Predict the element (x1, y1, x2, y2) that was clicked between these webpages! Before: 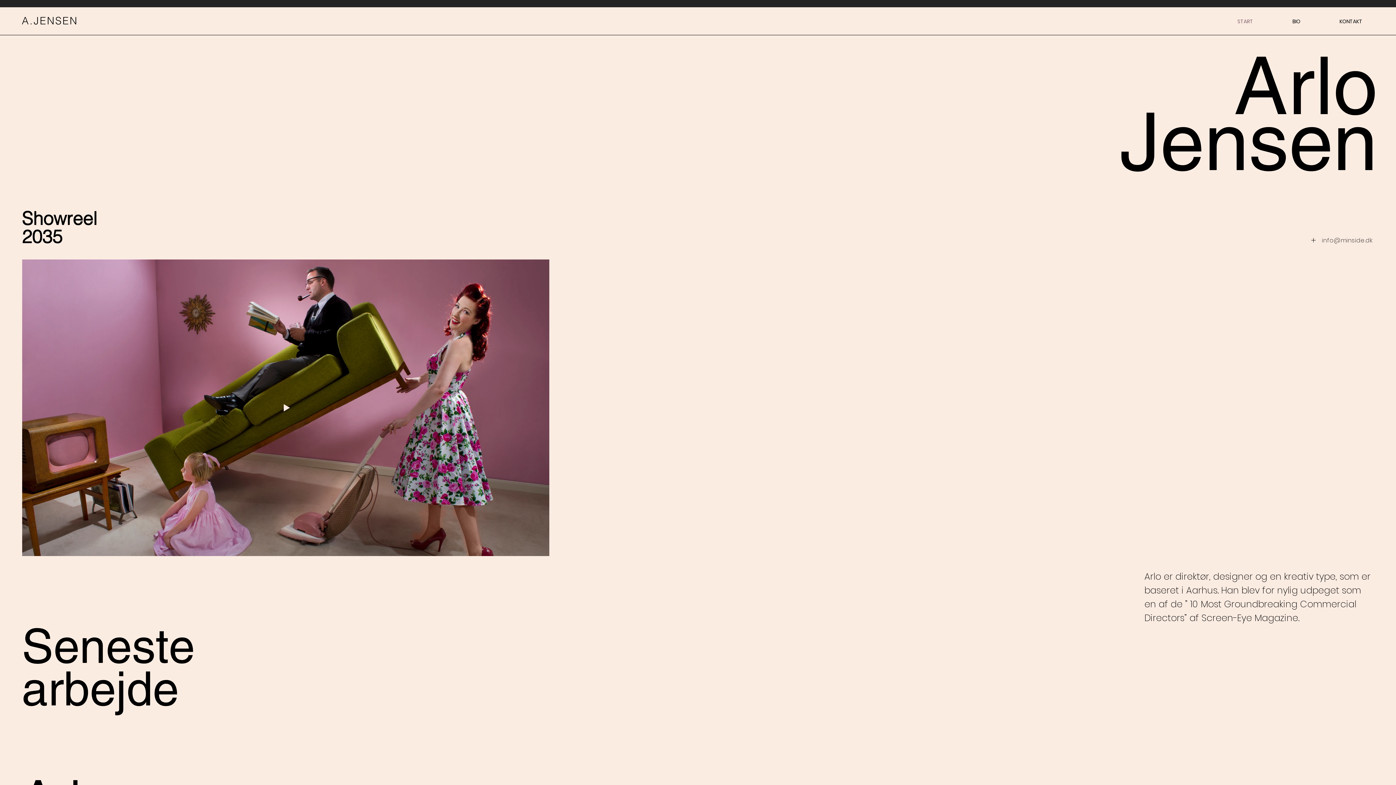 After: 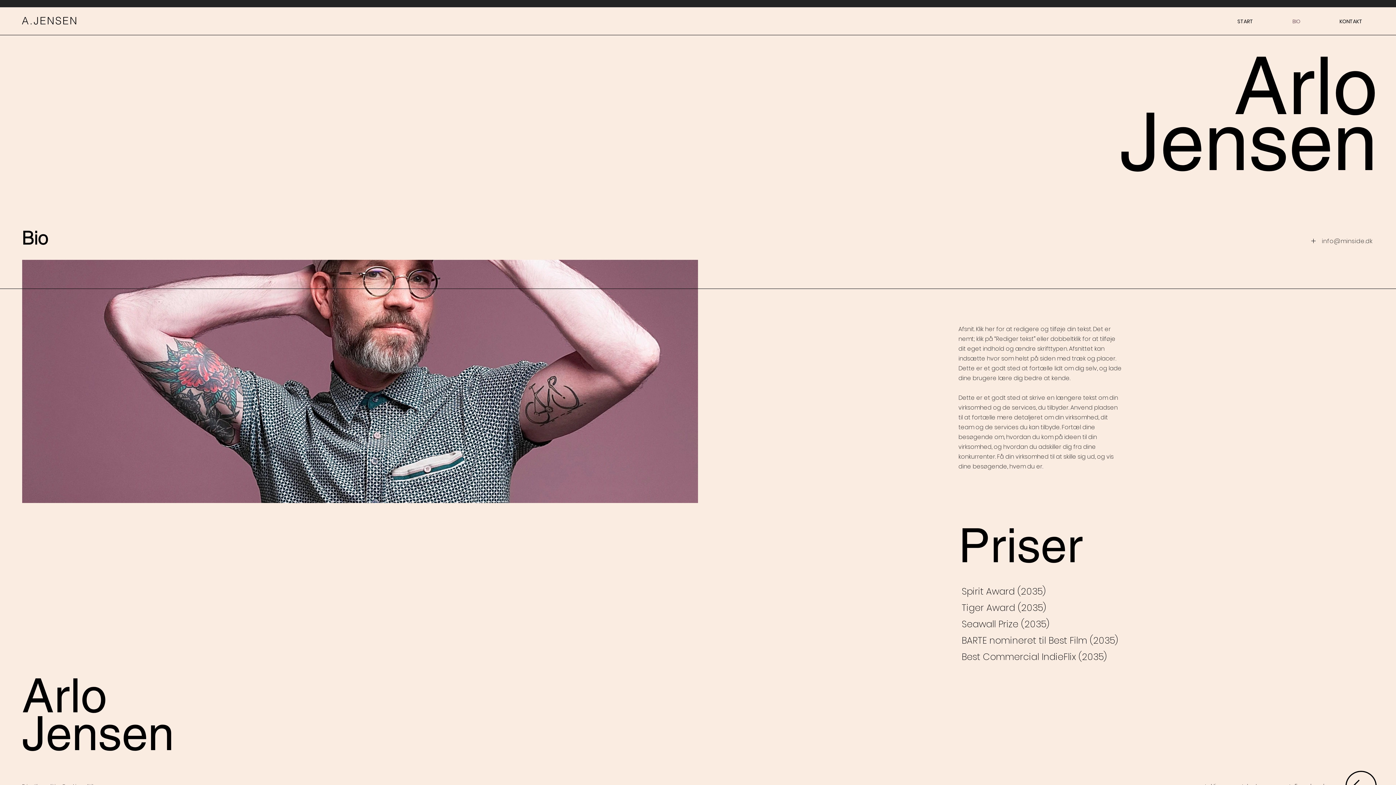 Action: bbox: (1273, 12, 1320, 30) label: BIO